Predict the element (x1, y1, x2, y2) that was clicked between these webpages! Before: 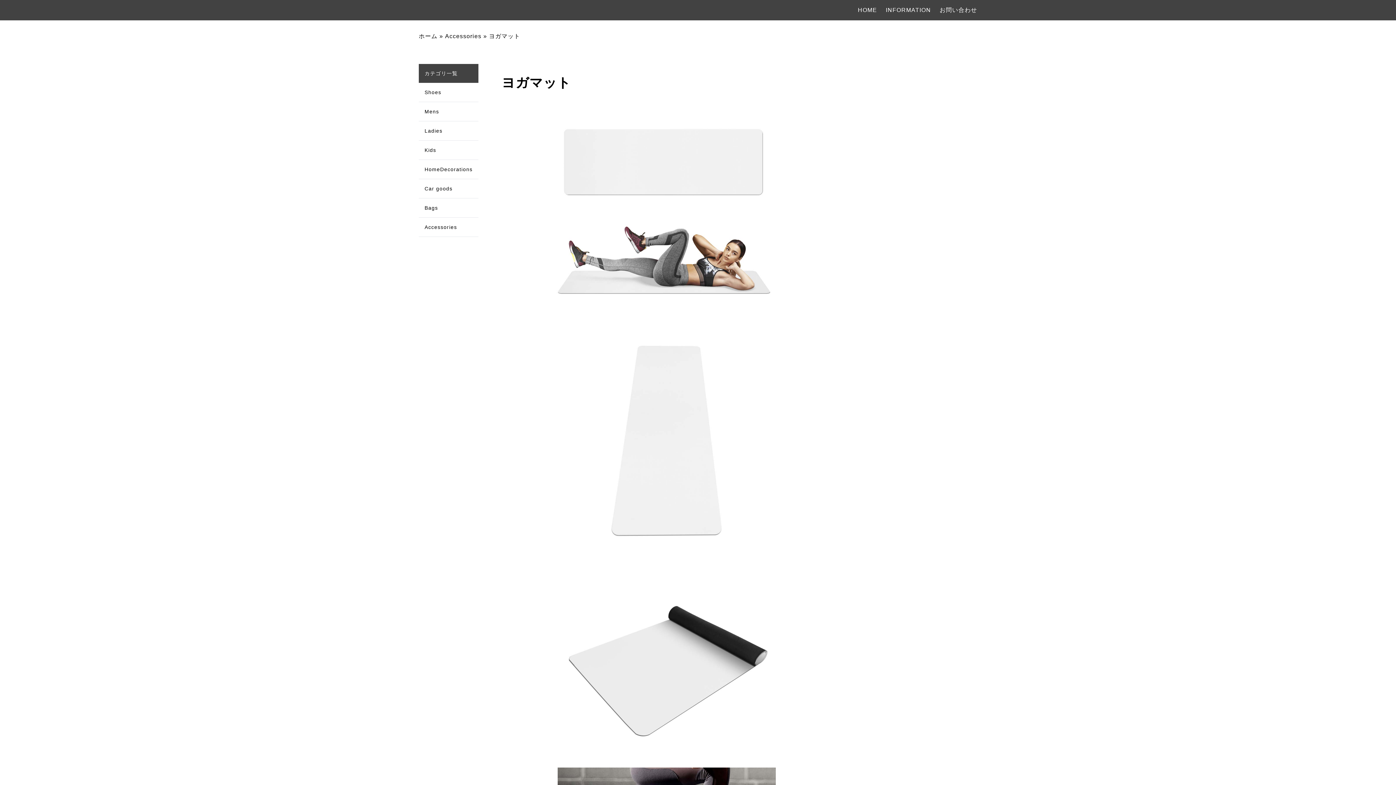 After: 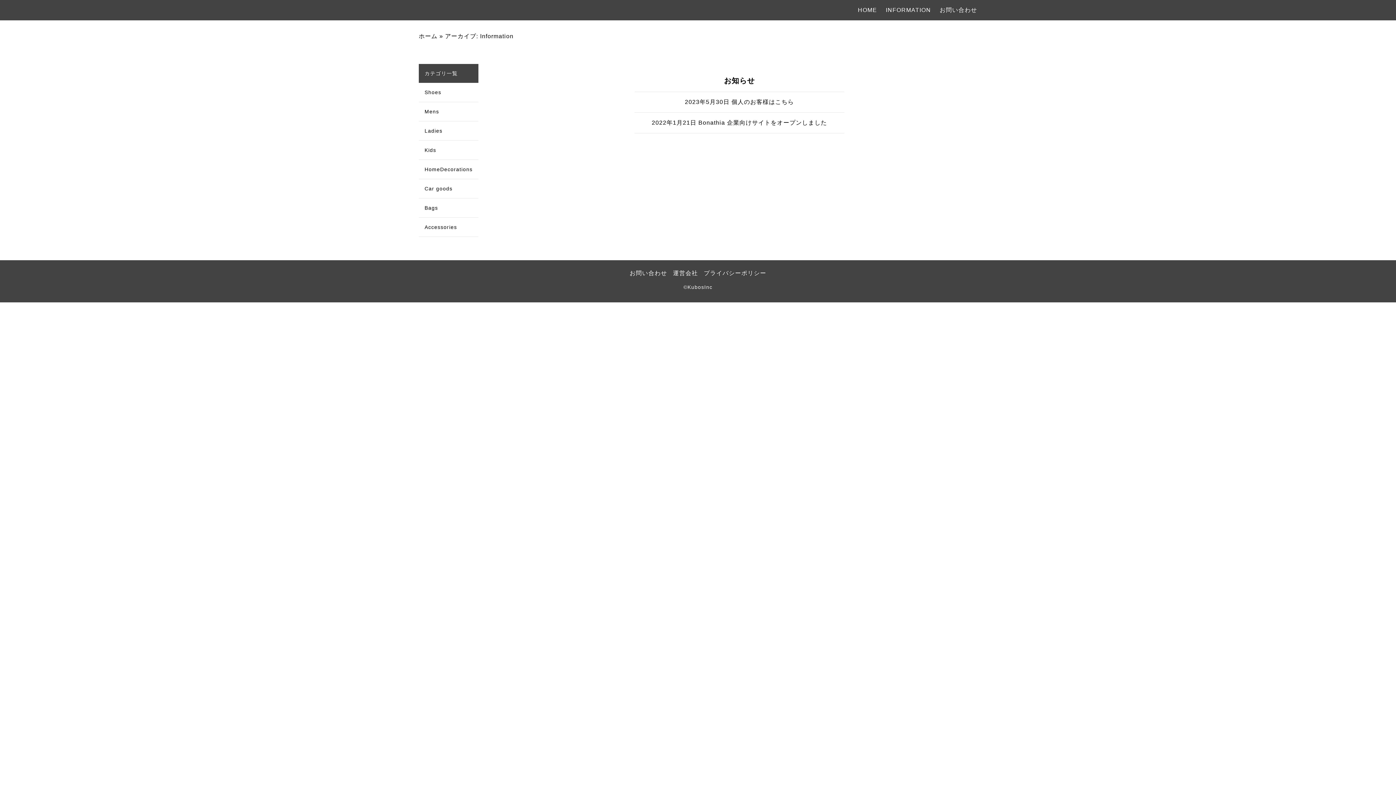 Action: label: INFORMATION bbox: (886, 6, 931, 13)